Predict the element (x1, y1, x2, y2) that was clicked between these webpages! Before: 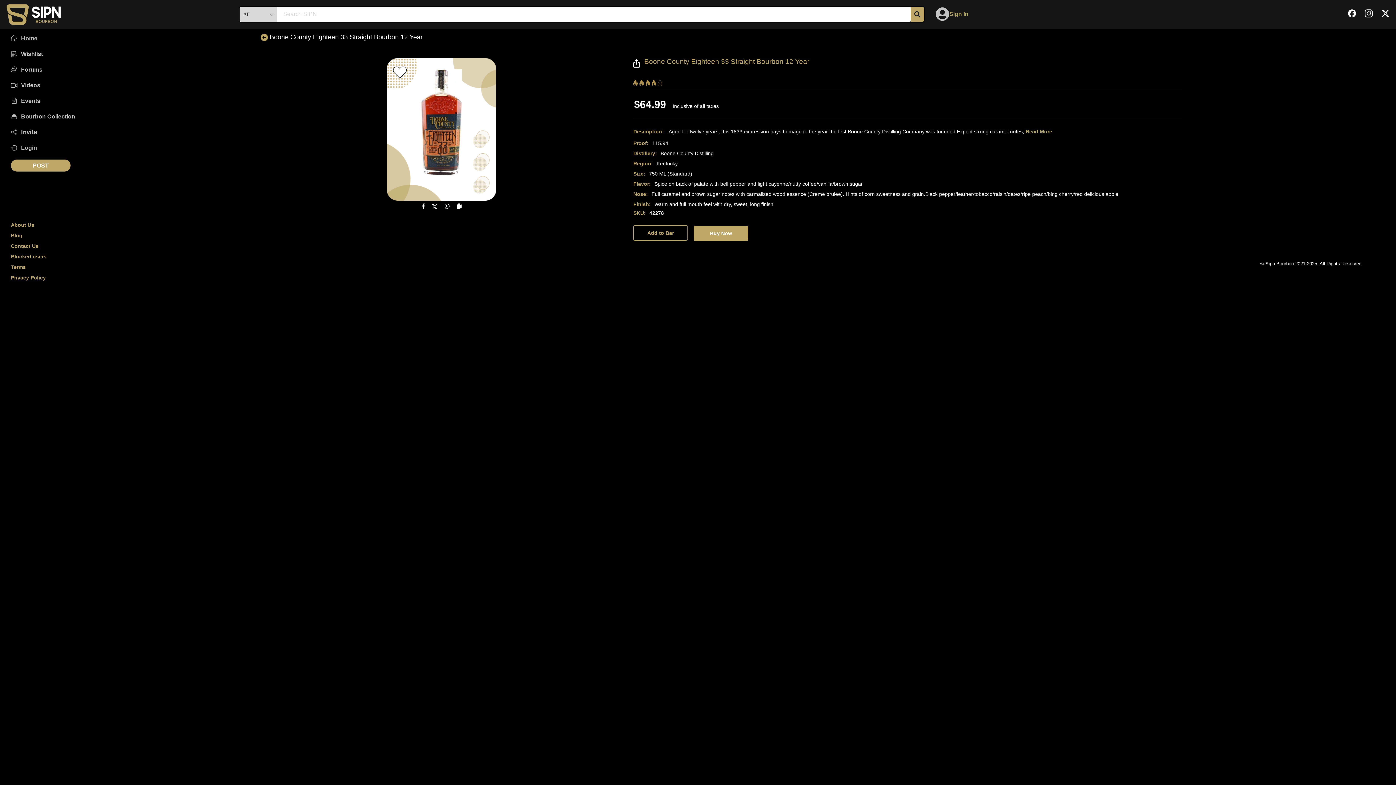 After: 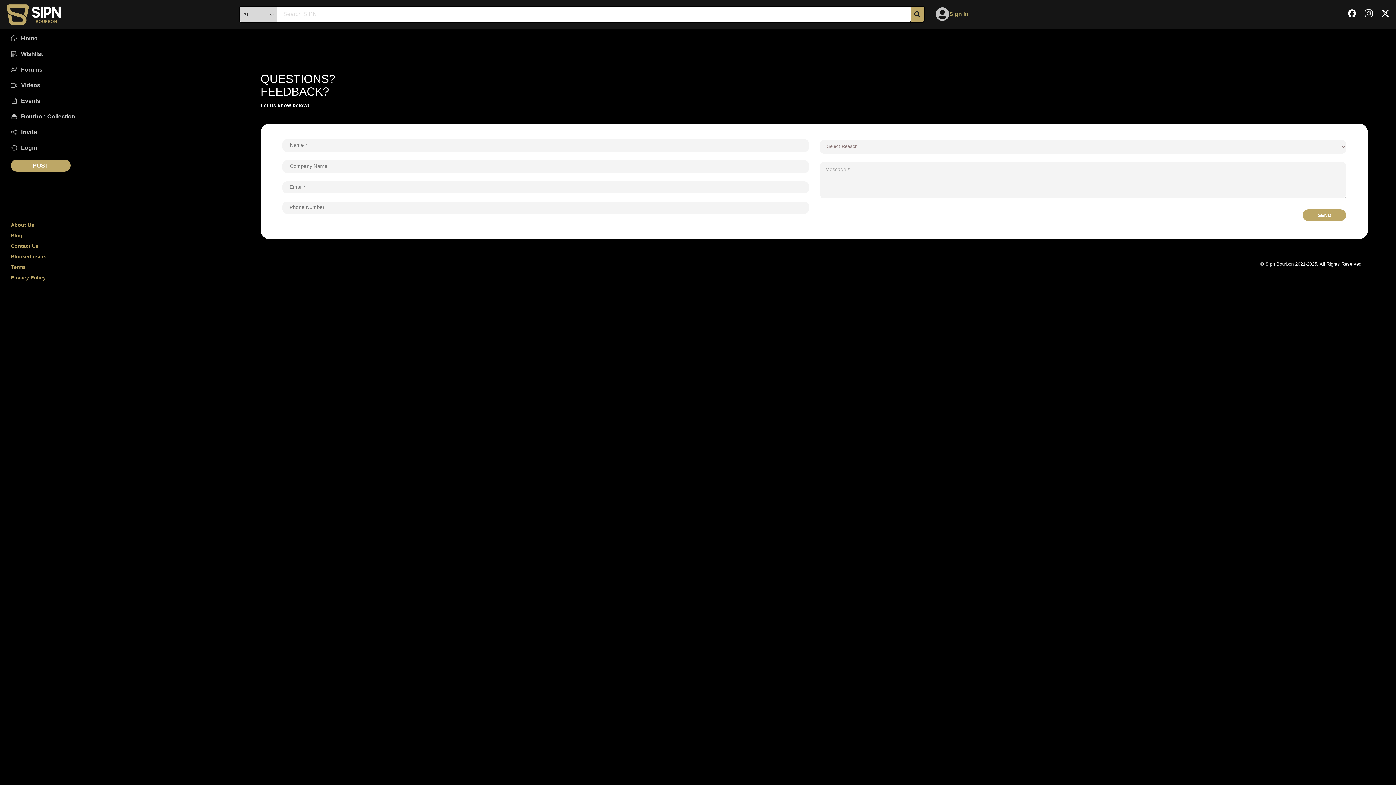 Action: label: Contact Us bbox: (10, 243, 38, 249)